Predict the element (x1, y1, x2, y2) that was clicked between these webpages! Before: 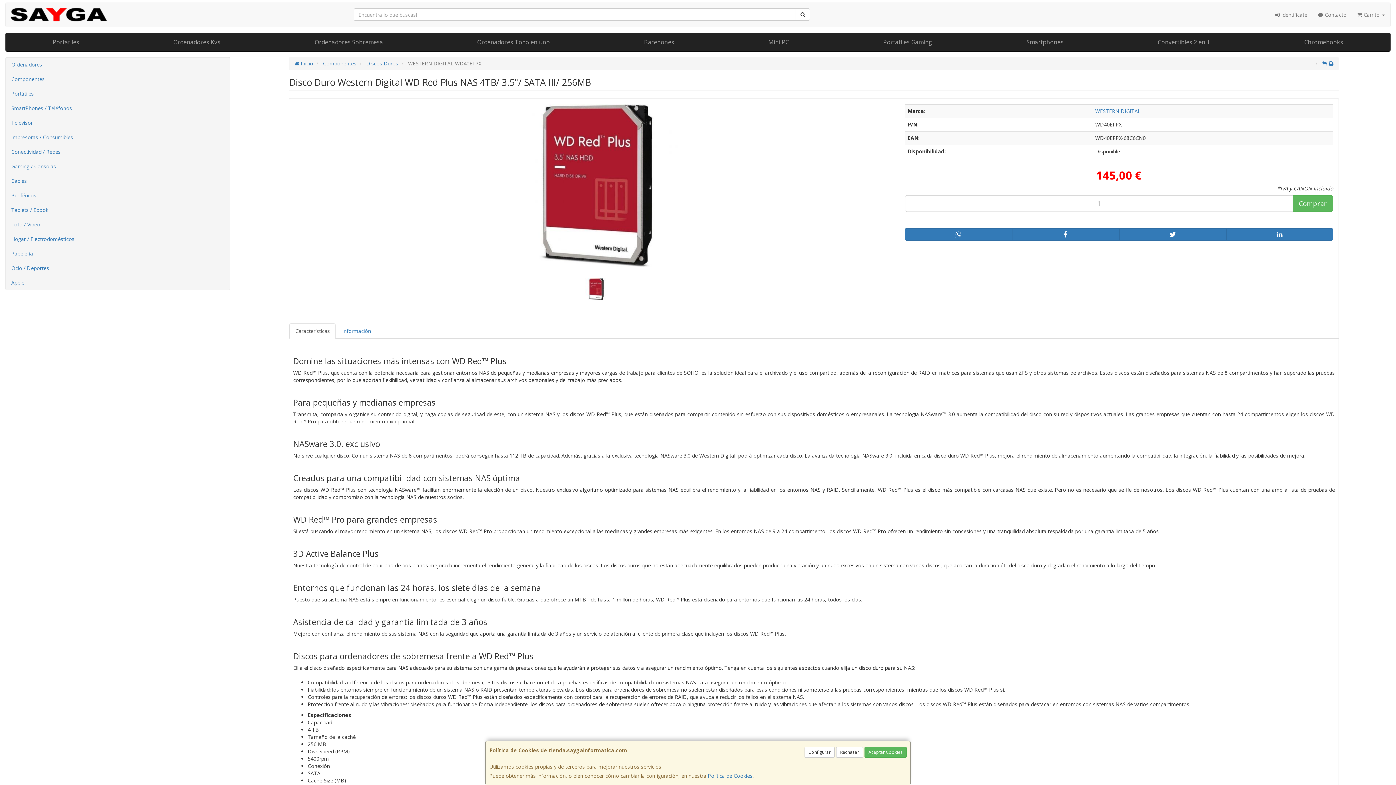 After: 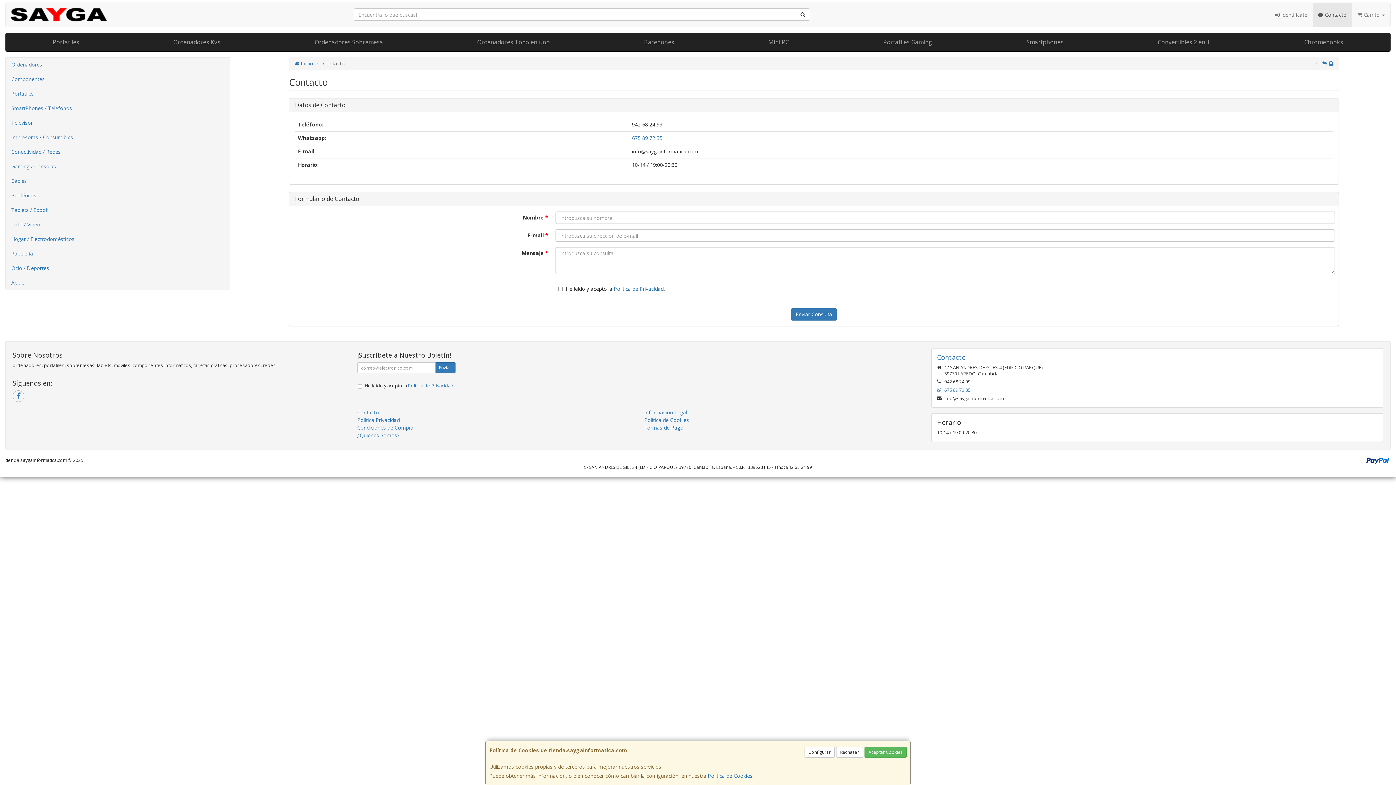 Action: label:  Contacto bbox: (1313, 2, 1352, 26)